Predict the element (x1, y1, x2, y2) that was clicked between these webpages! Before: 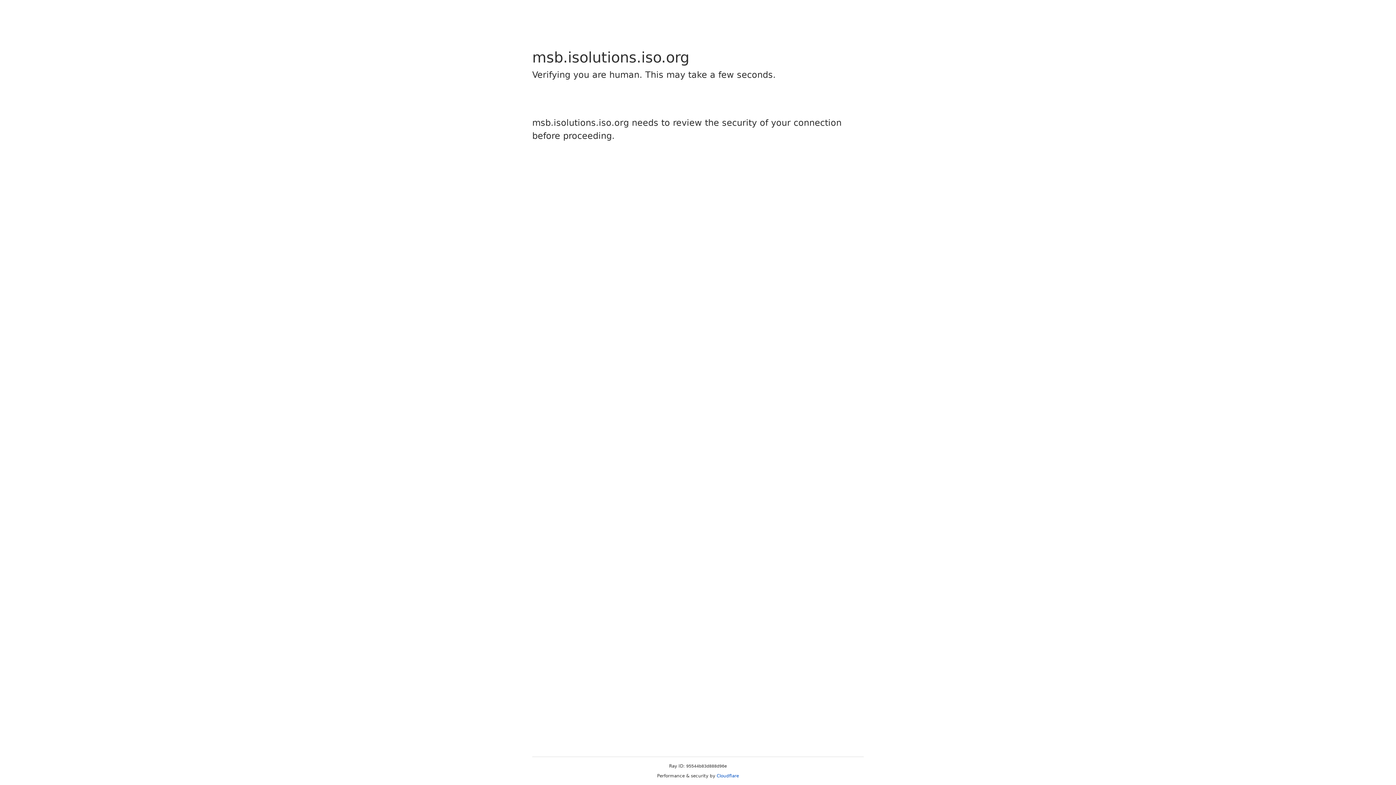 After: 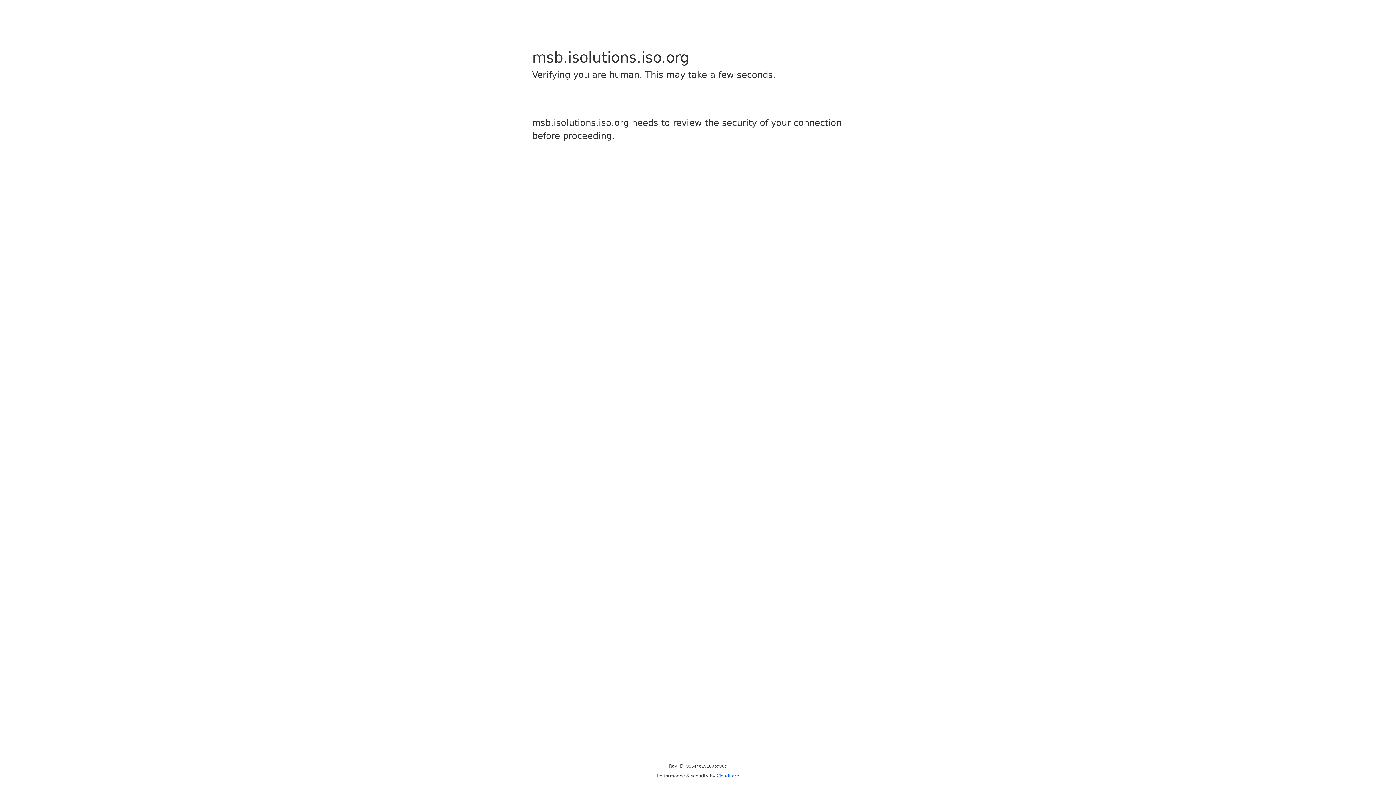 Action: bbox: (716, 773, 739, 778) label: Cloudflare